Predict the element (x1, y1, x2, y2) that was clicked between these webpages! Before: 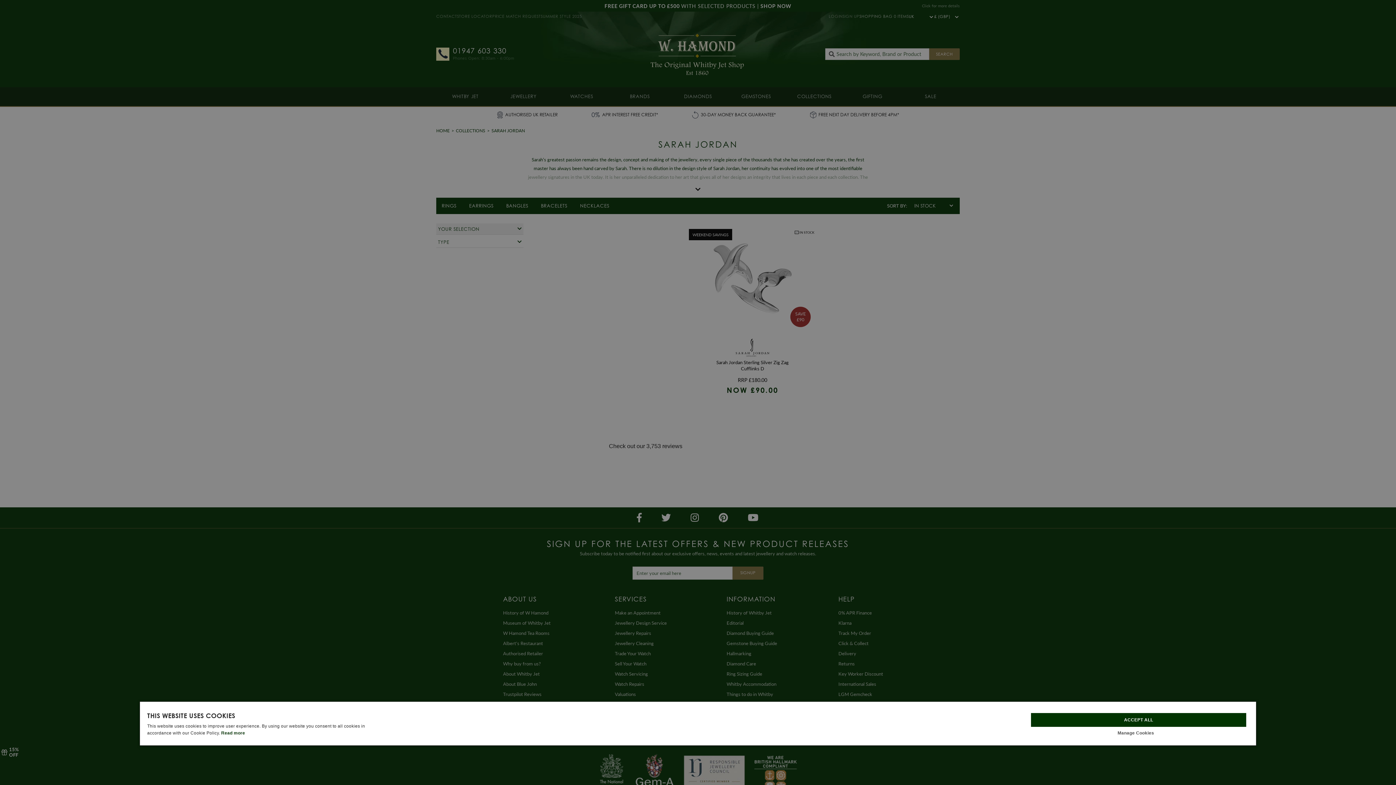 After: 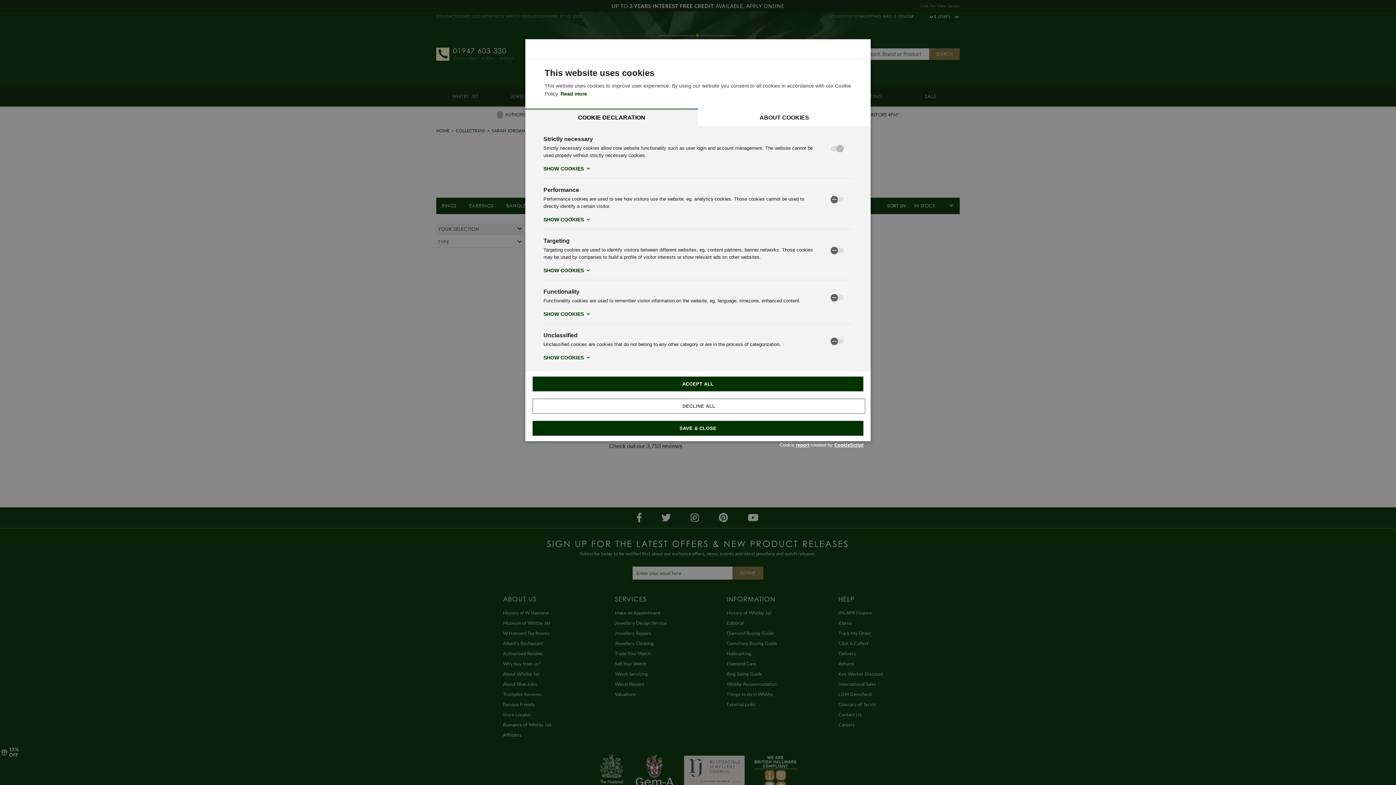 Action: bbox: (1028, 729, 1249, 737) label: Manage Cookies